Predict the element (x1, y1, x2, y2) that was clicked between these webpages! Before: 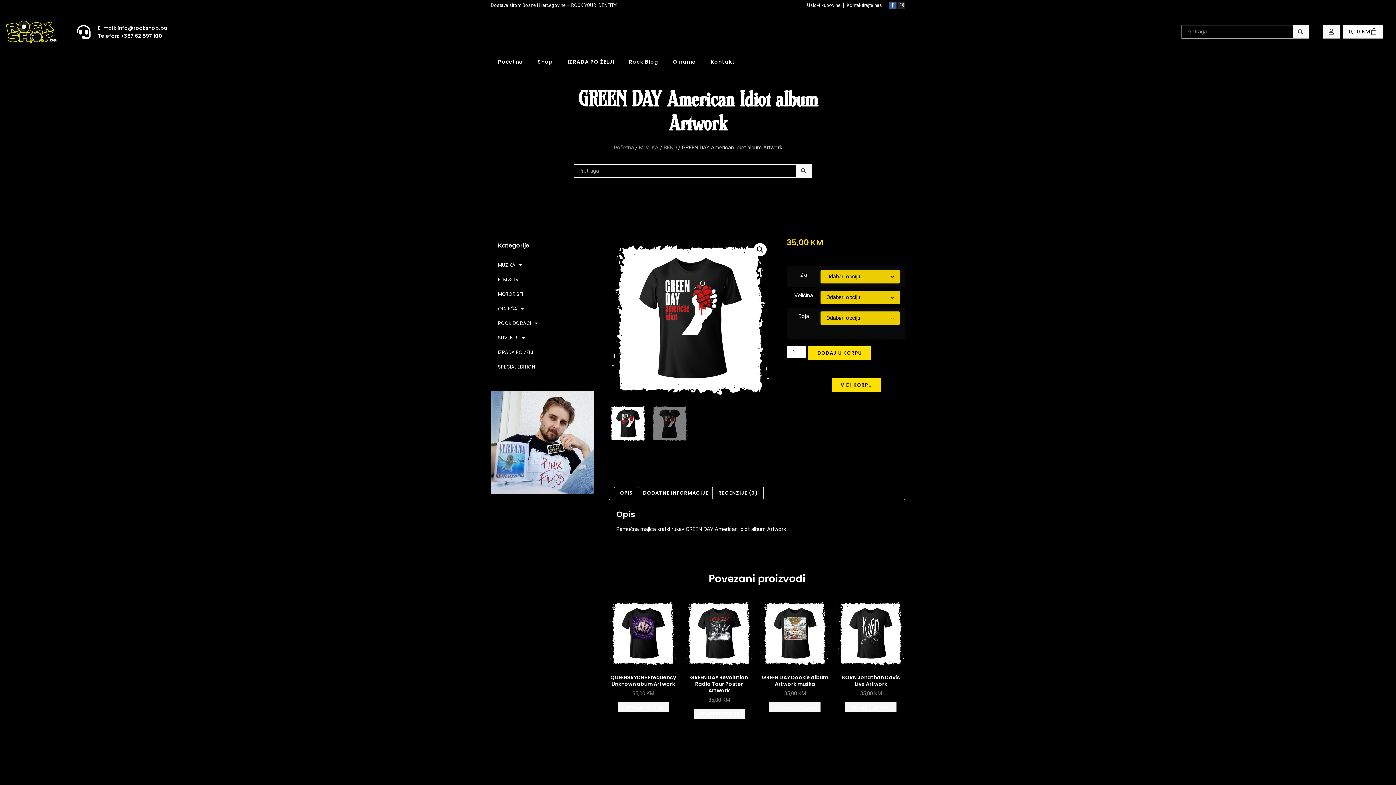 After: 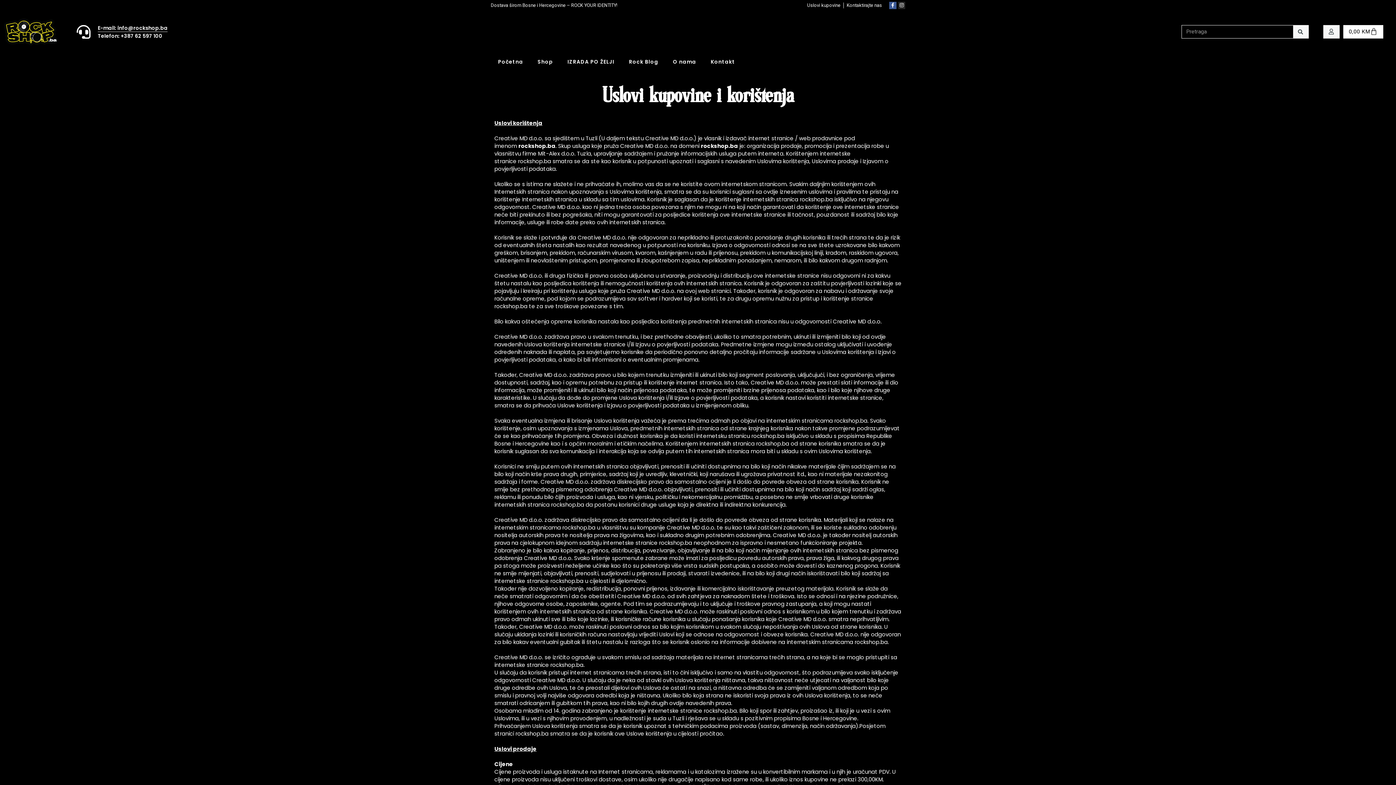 Action: bbox: (807, 2, 840, 8) label: Uslovi kupovine